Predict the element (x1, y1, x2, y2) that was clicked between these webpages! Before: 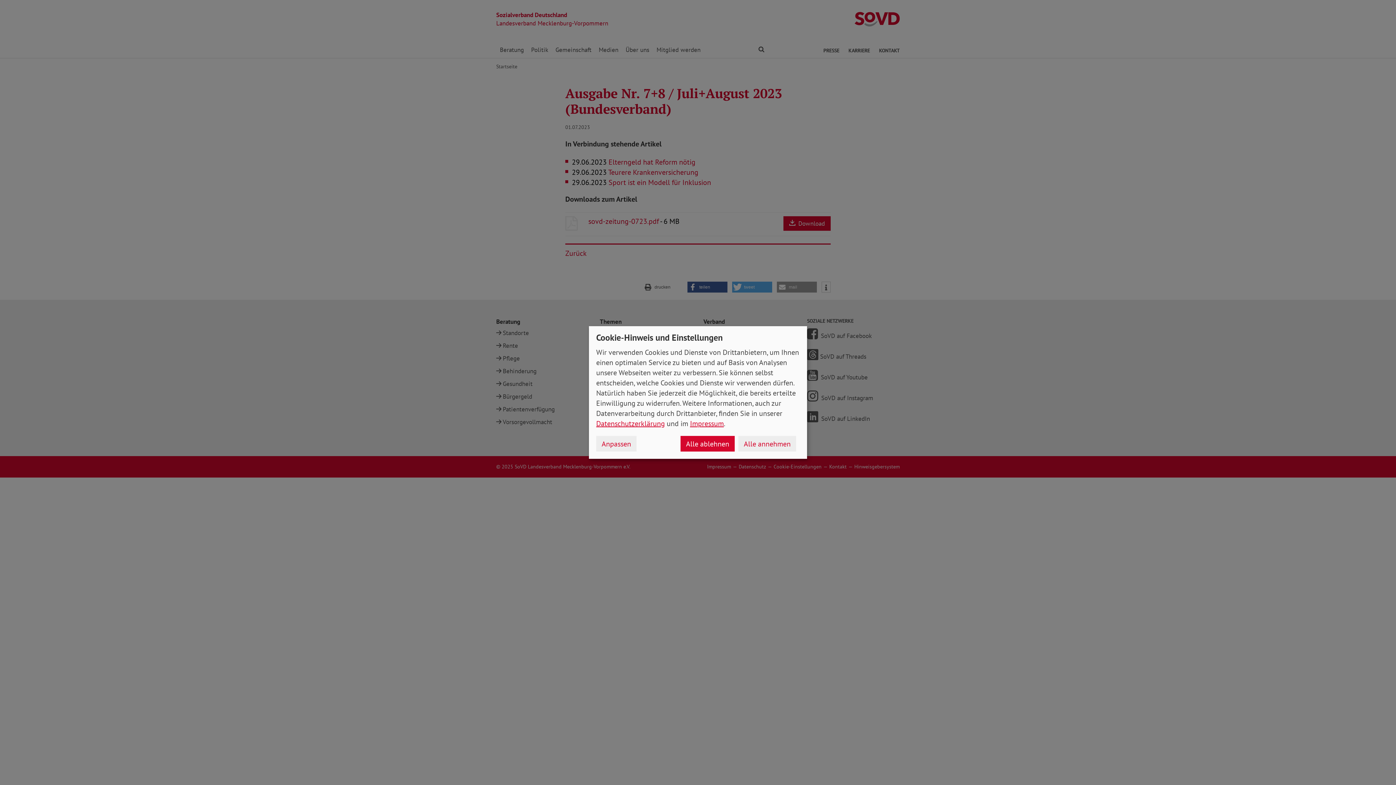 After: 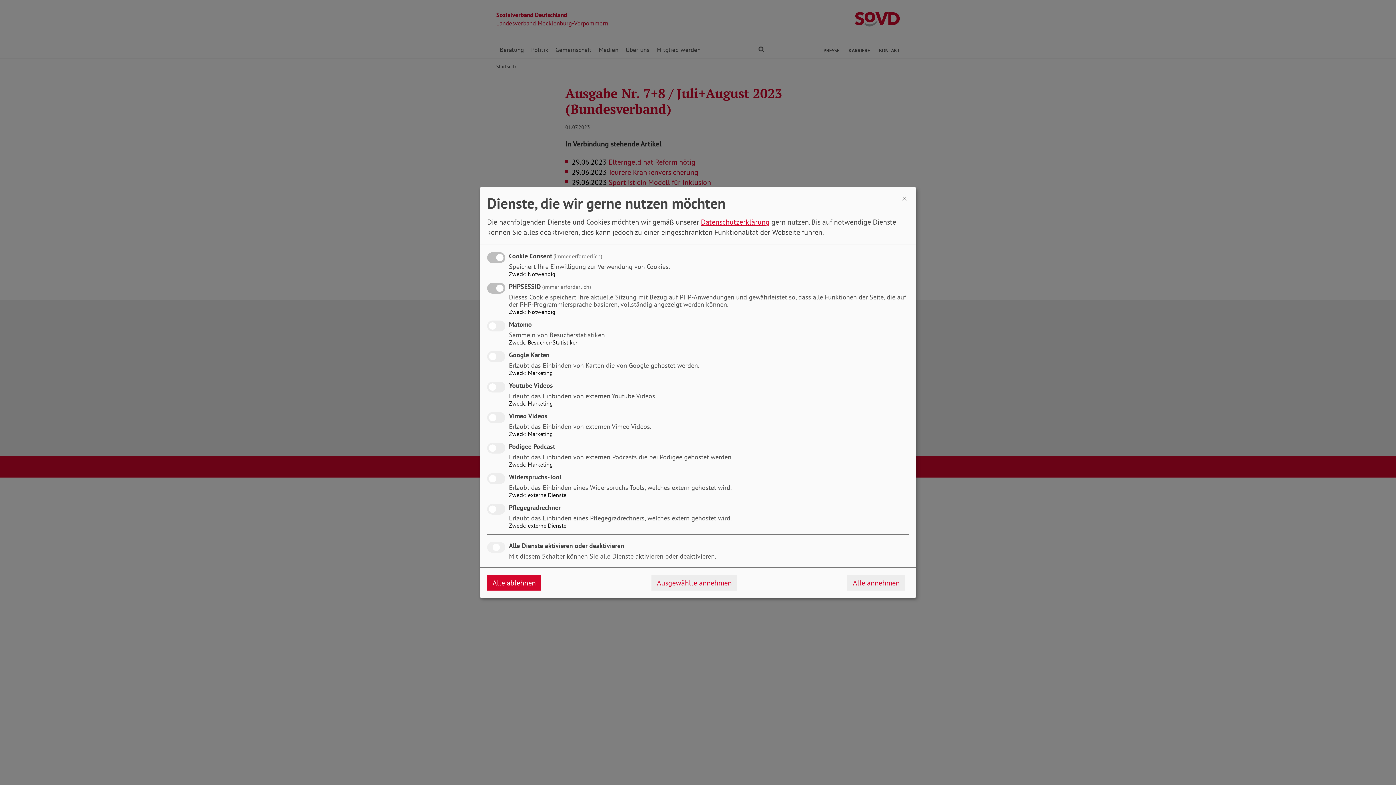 Action: bbox: (596, 436, 636, 451) label: Anpassen